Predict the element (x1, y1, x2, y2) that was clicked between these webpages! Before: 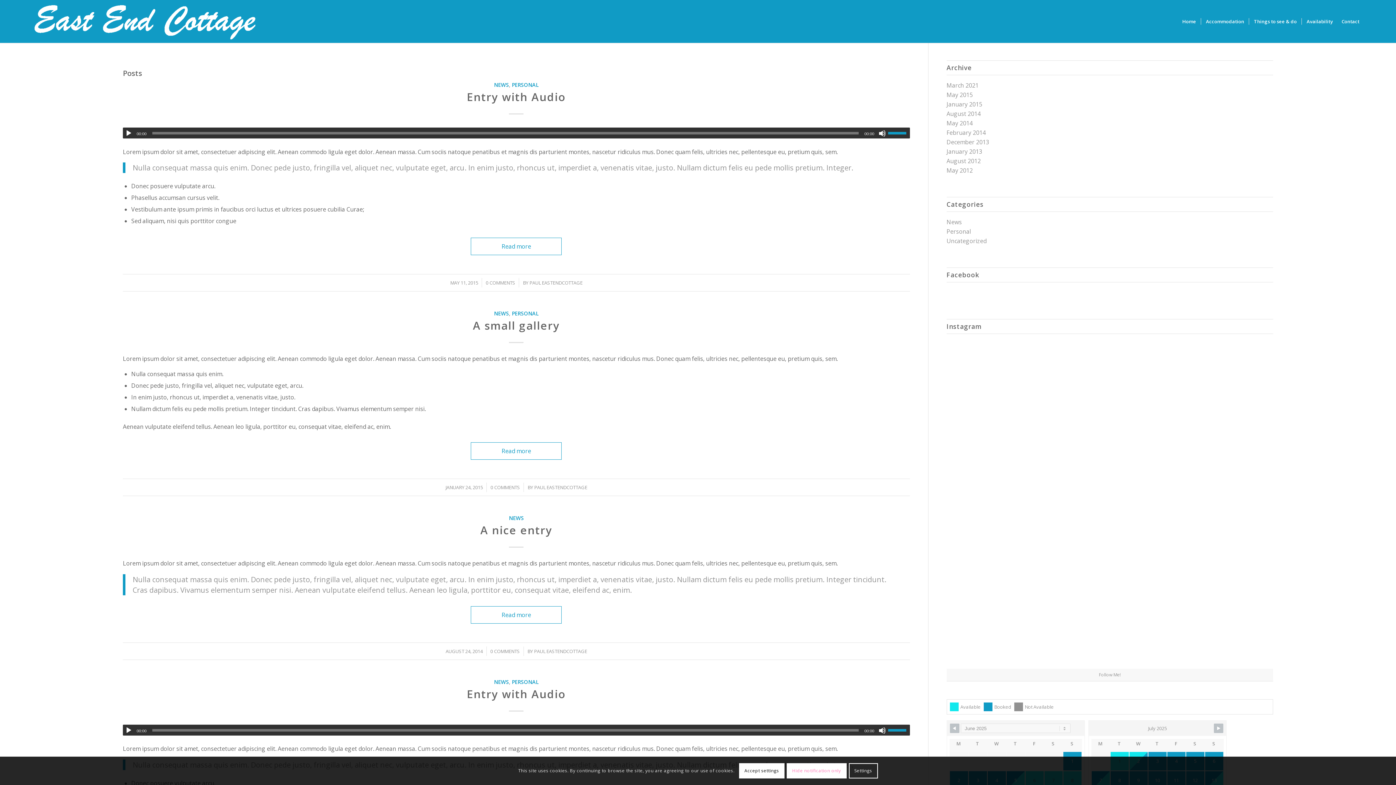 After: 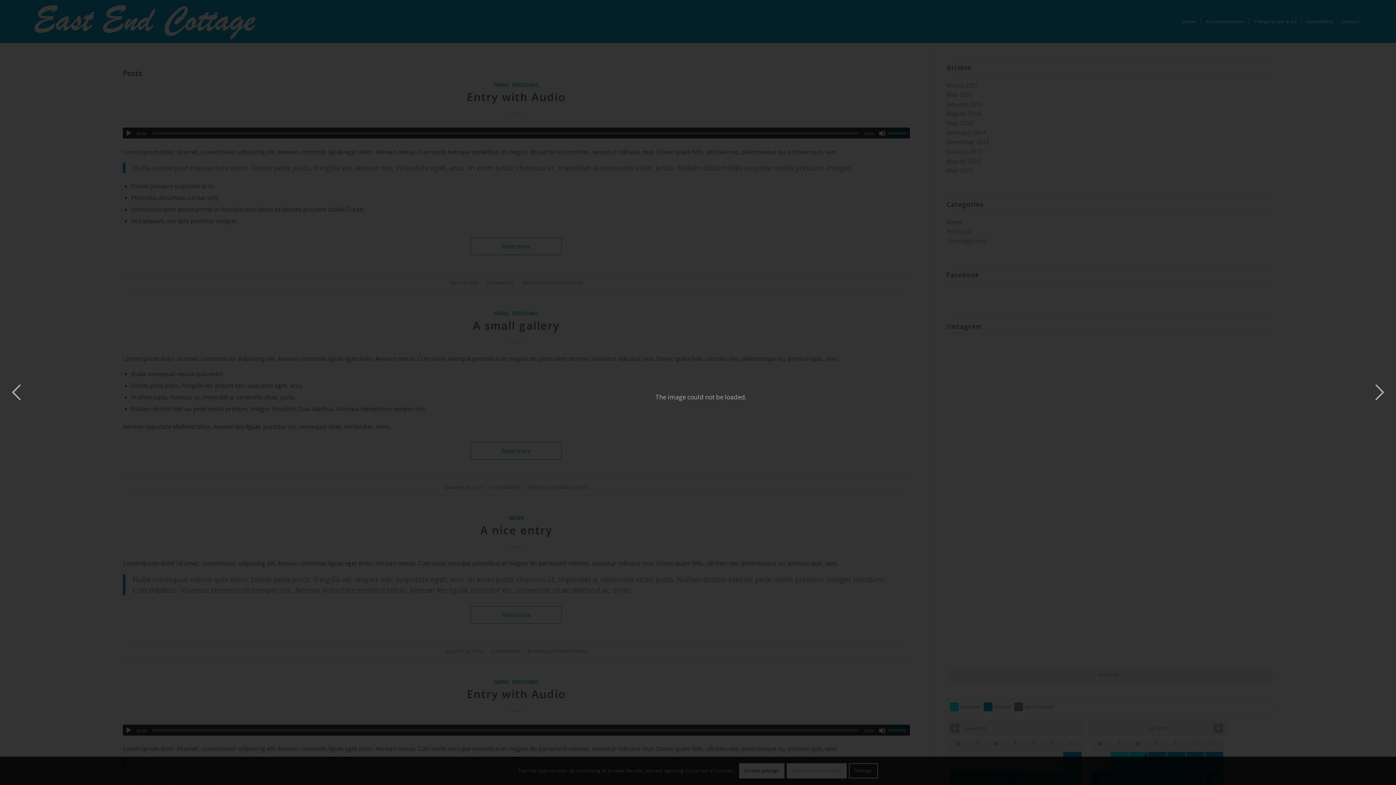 Action: bbox: (1165, 560, 1273, 668)